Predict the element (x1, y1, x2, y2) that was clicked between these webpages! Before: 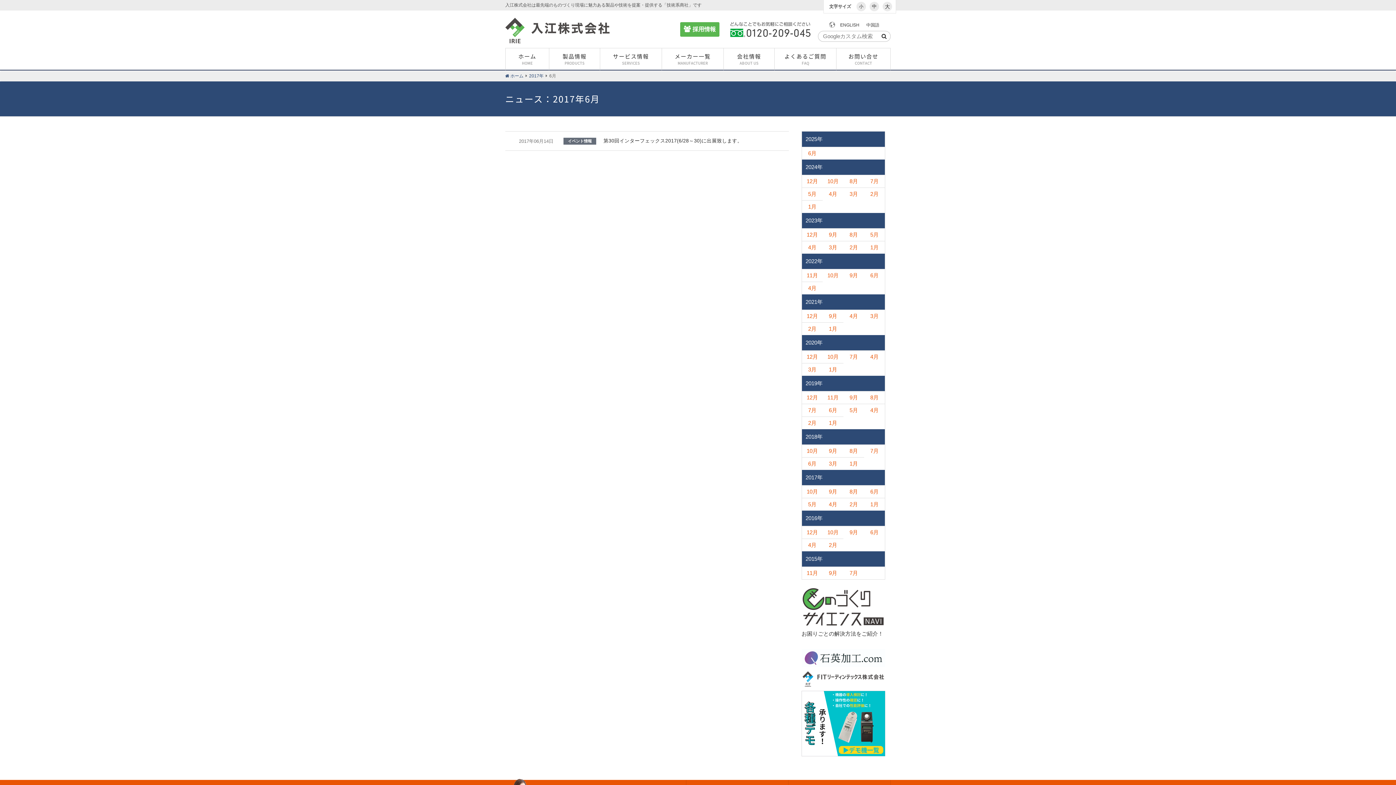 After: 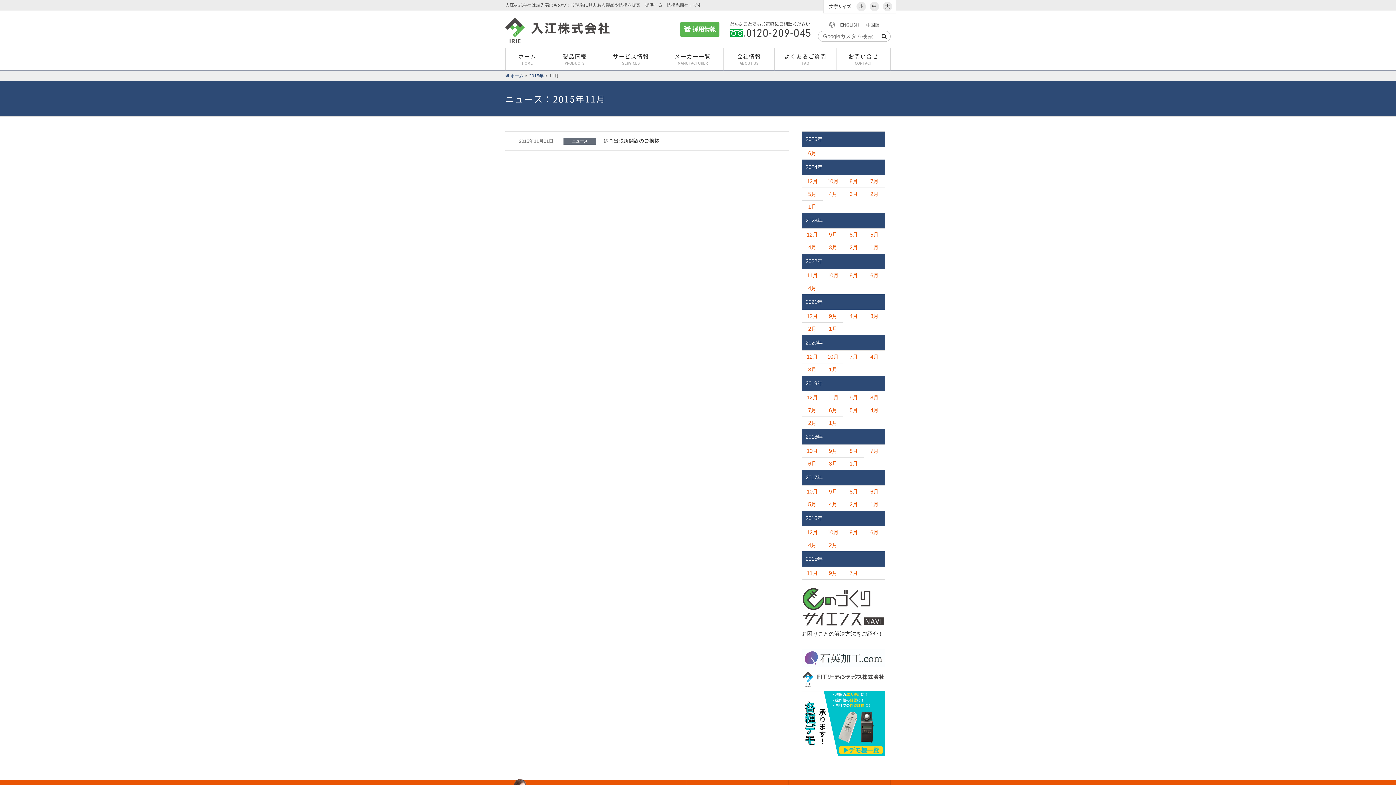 Action: bbox: (802, 567, 822, 579) label: 11月